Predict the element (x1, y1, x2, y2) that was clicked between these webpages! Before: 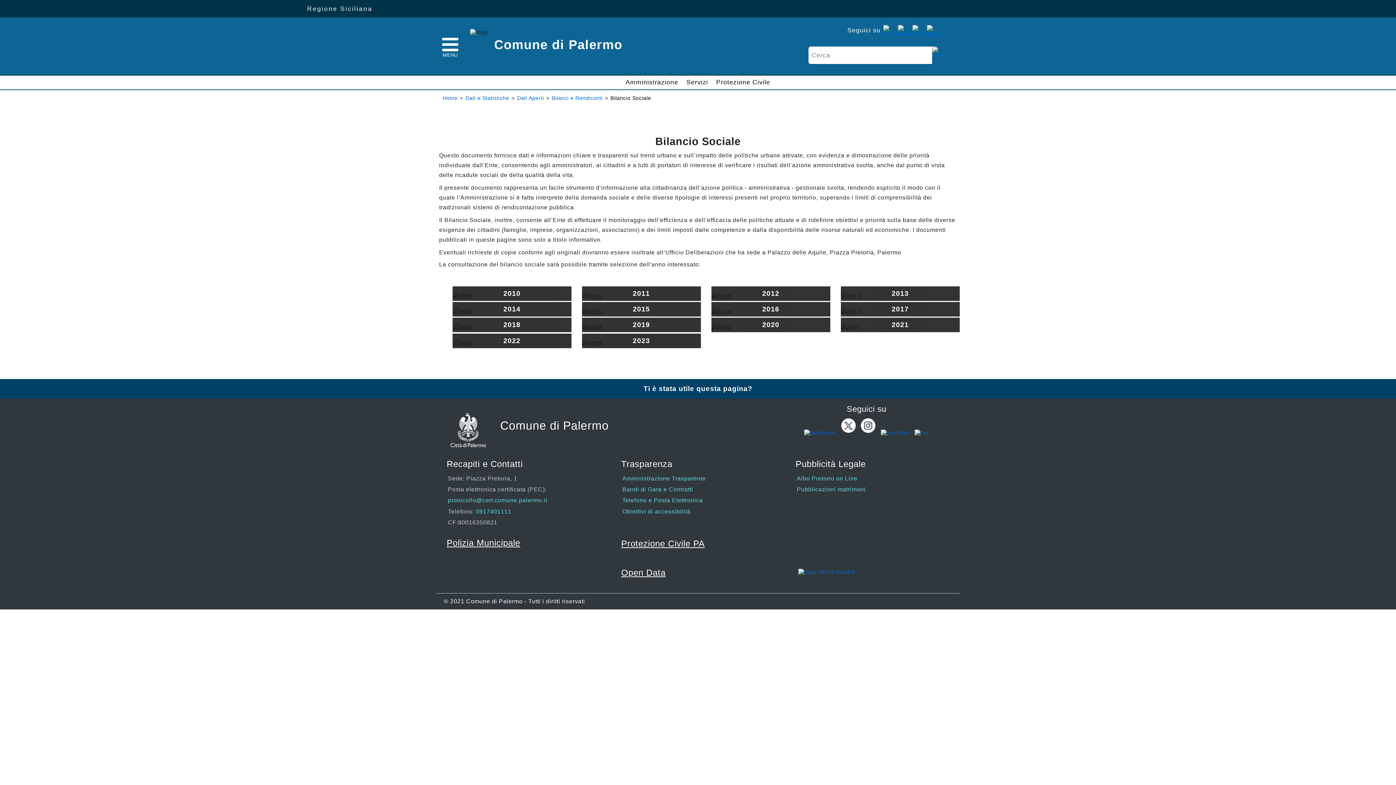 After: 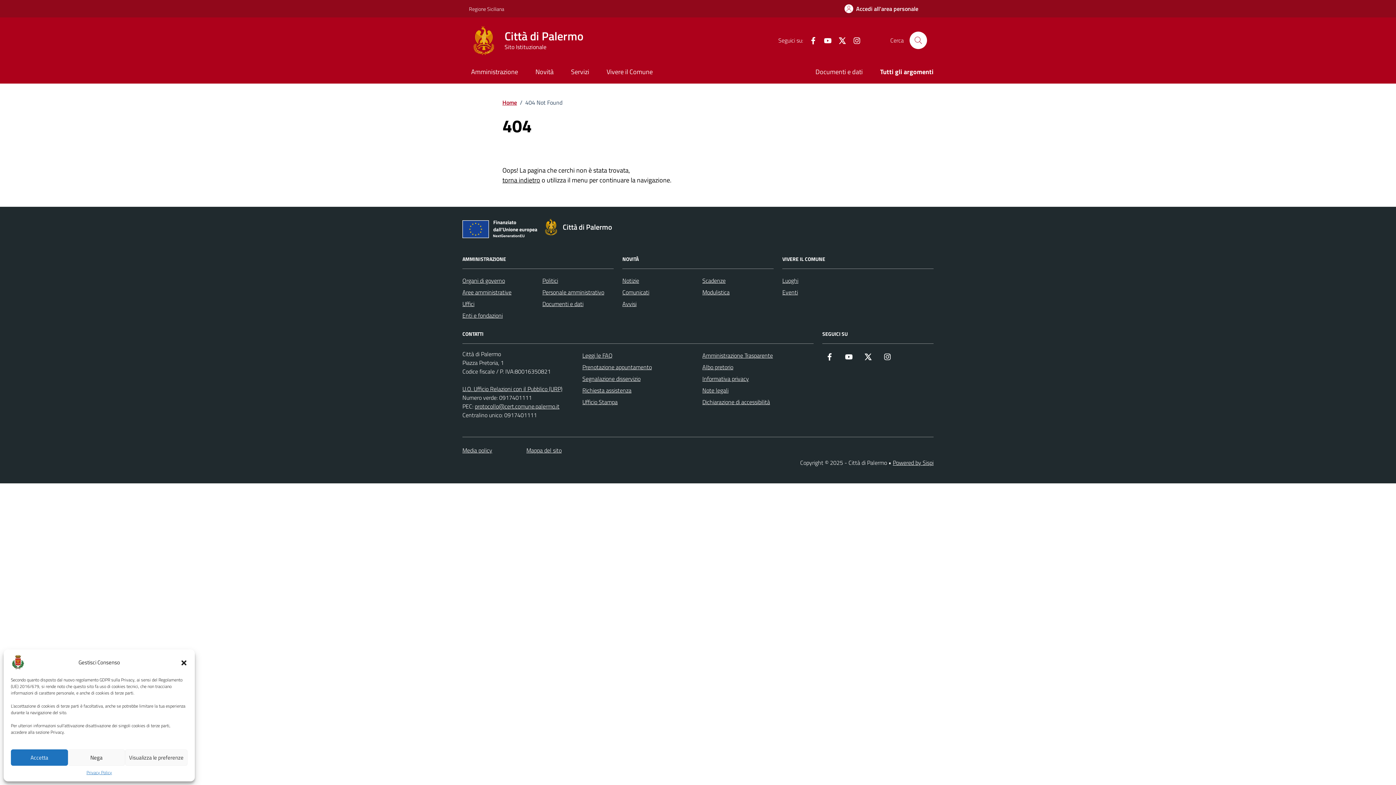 Action: bbox: (913, 429, 930, 436)